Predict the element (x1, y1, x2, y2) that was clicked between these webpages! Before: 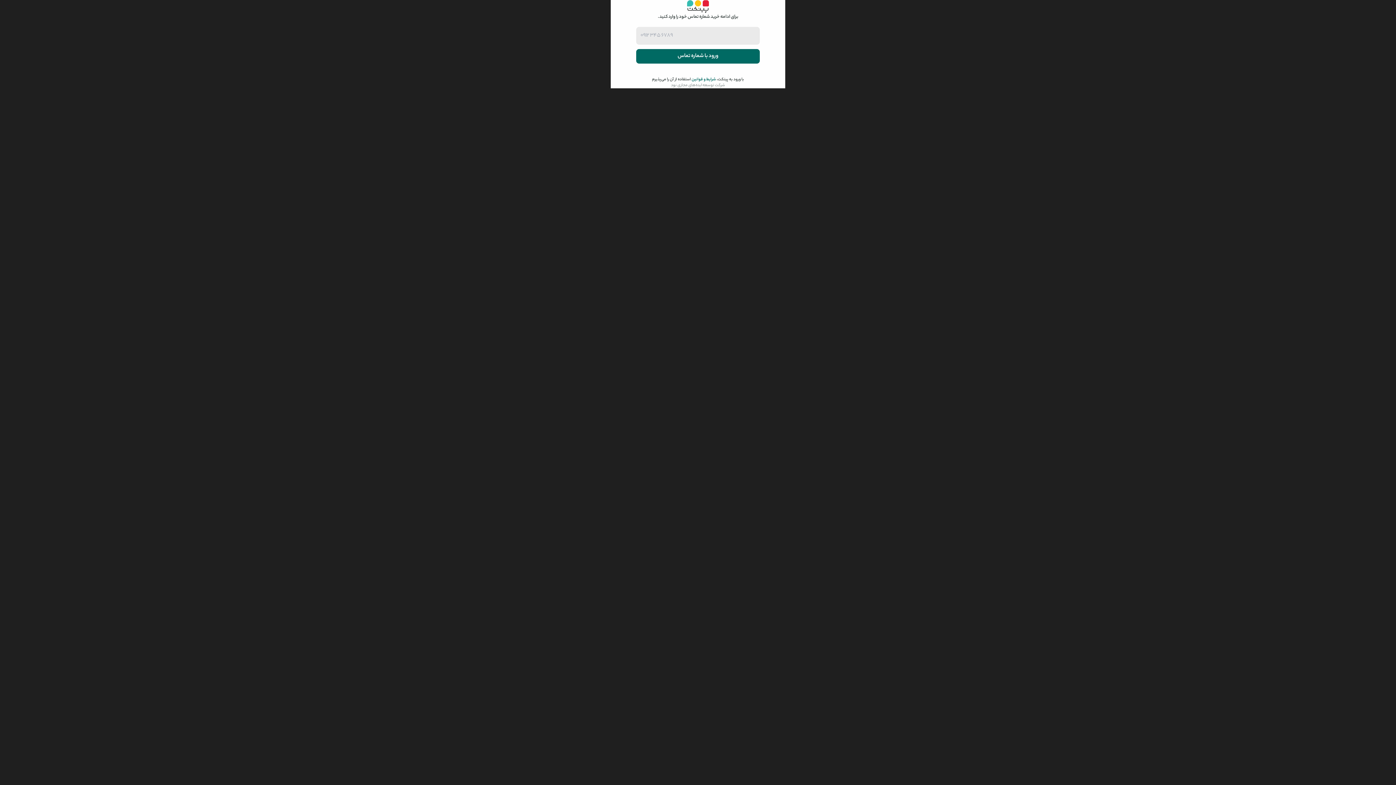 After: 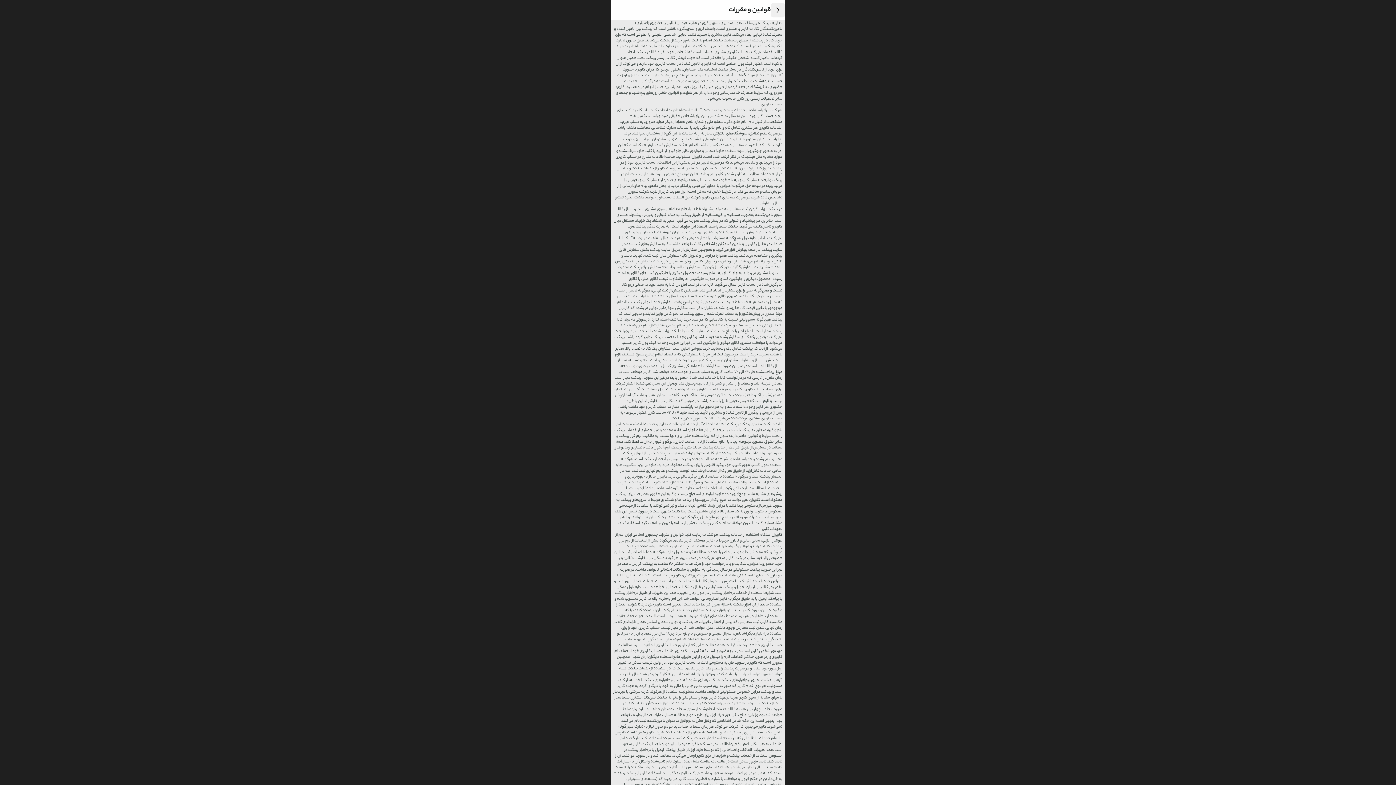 Action: bbox: (691, 76, 716, 82) label: شرایط و قوانین